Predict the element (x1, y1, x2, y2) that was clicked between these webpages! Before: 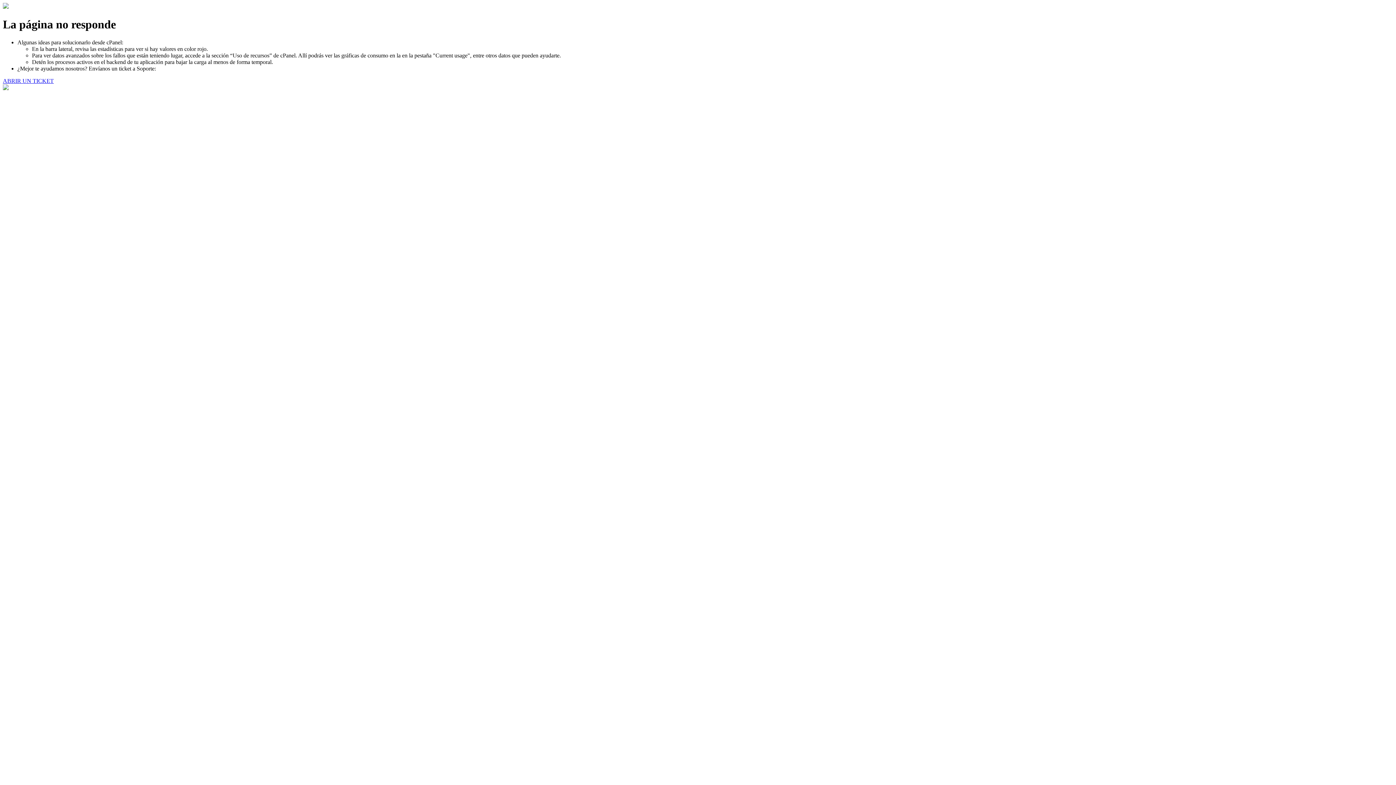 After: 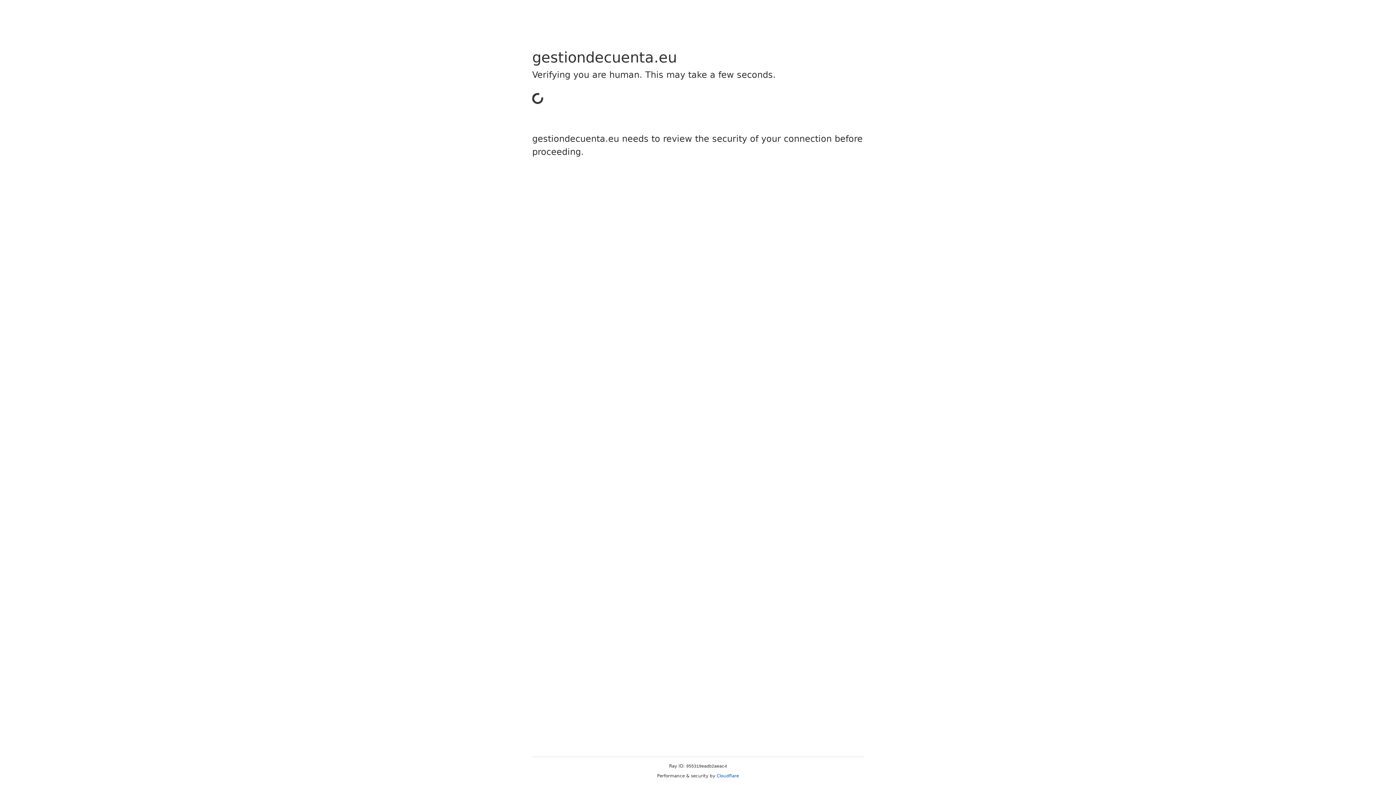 Action: bbox: (2, 77, 53, 83) label: ABRIR UN TICKET